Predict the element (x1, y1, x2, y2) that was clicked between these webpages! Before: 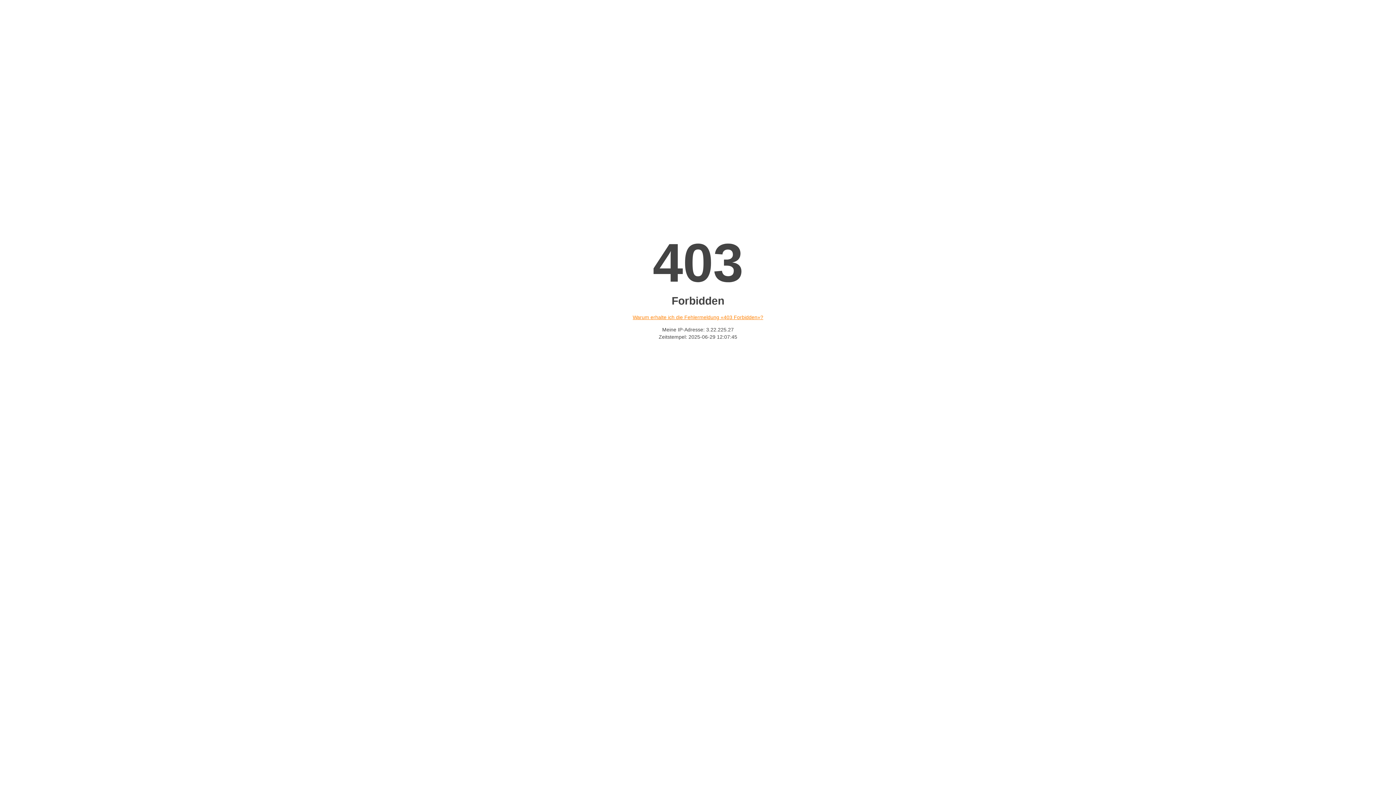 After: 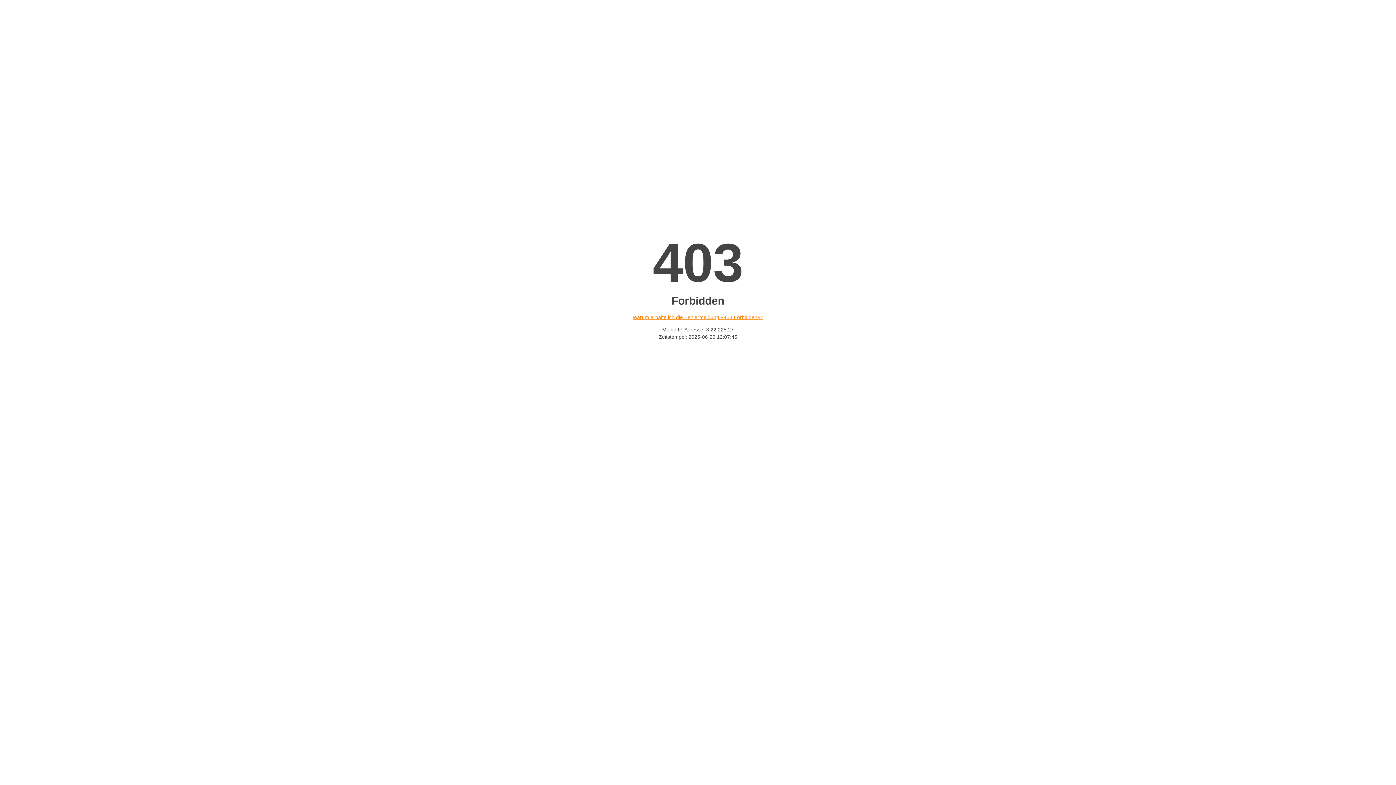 Action: label: Warum erhalte ich die Fehlermeldung «403 Forbidden»? bbox: (632, 314, 763, 320)